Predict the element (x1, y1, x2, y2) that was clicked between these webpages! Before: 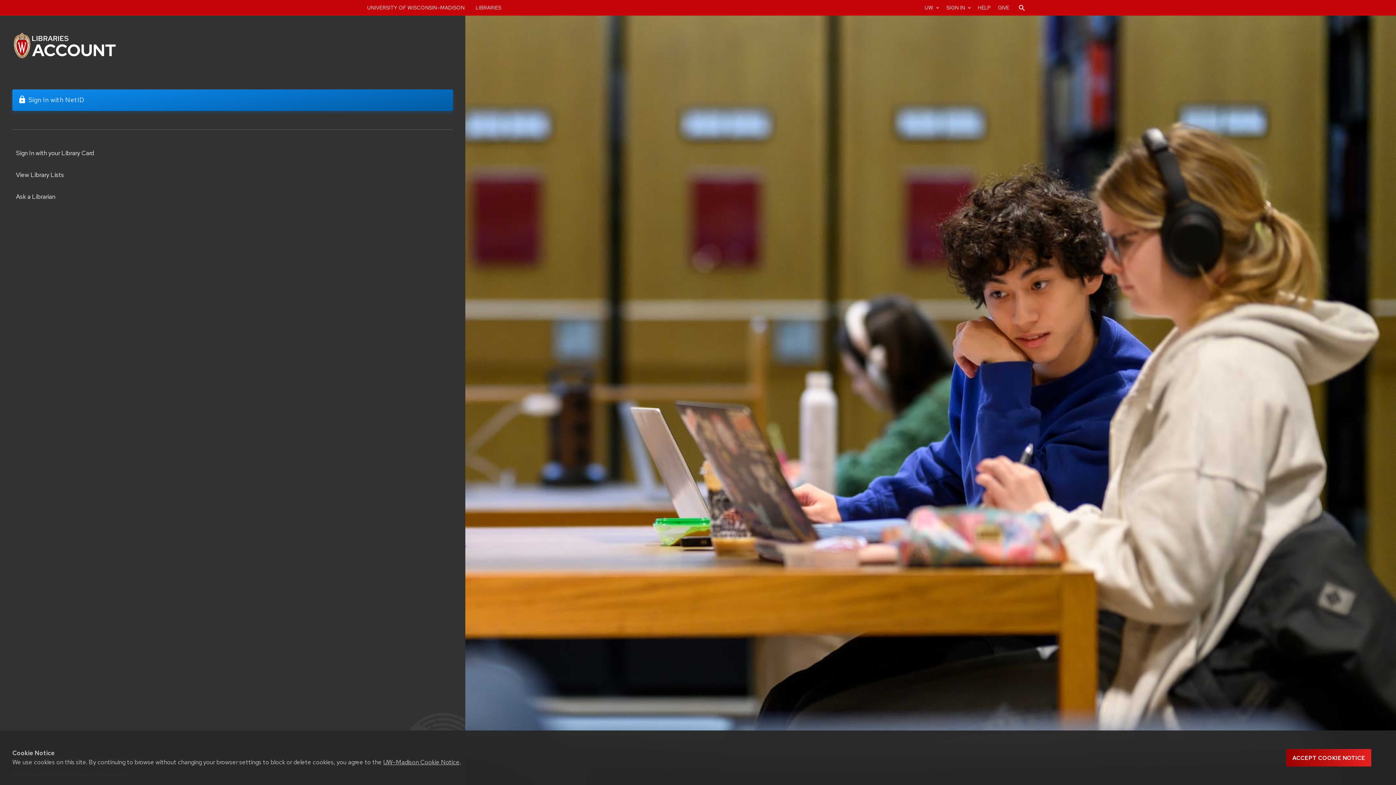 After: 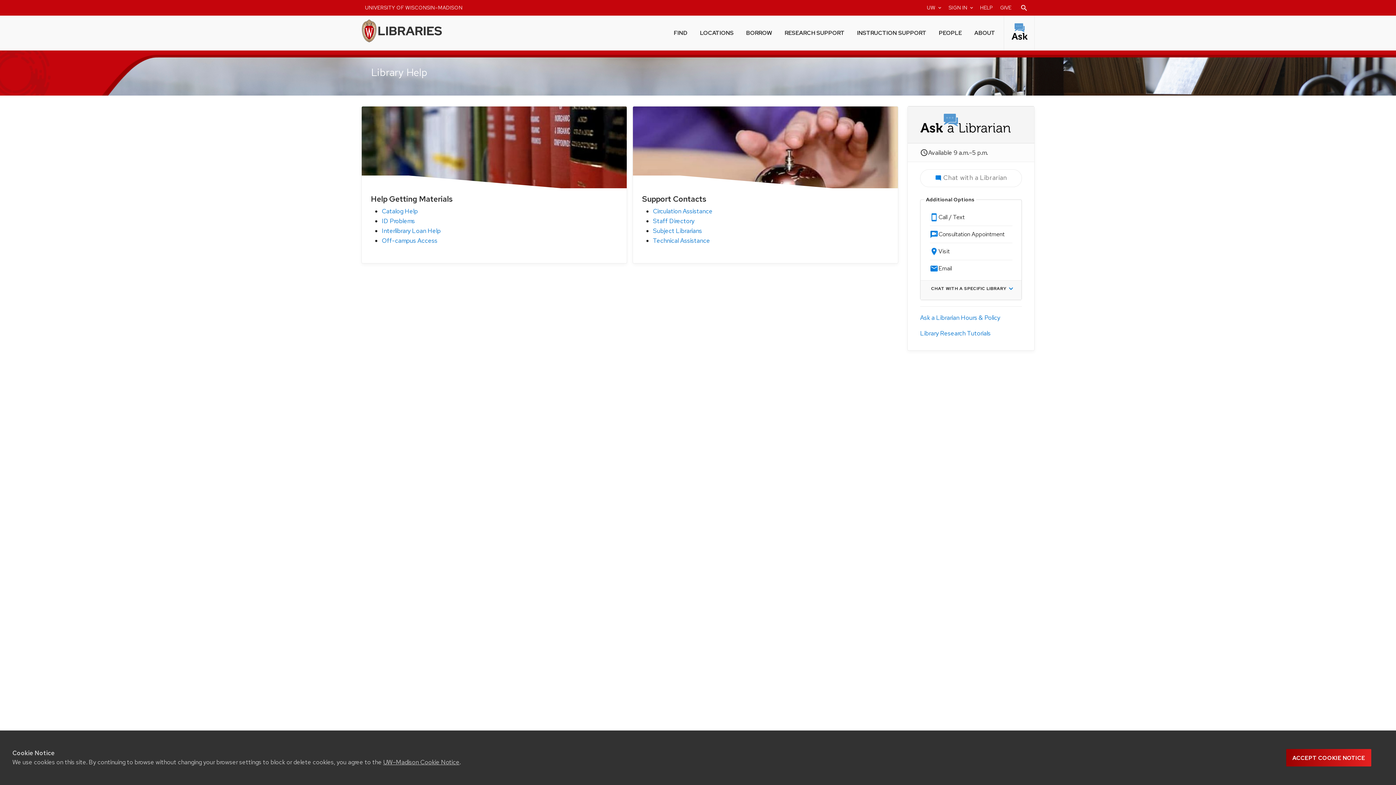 Action: bbox: (974, 0, 994, 15) label: HELP